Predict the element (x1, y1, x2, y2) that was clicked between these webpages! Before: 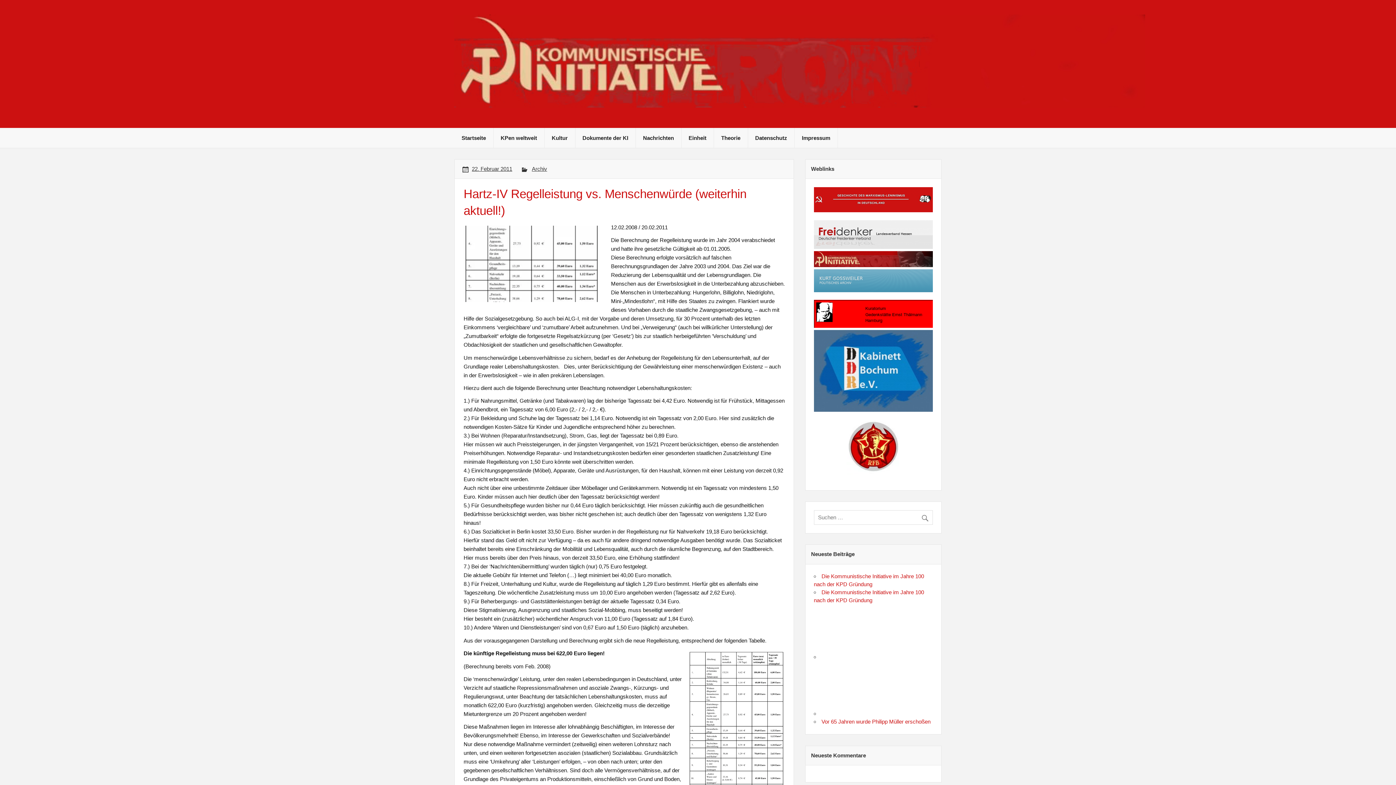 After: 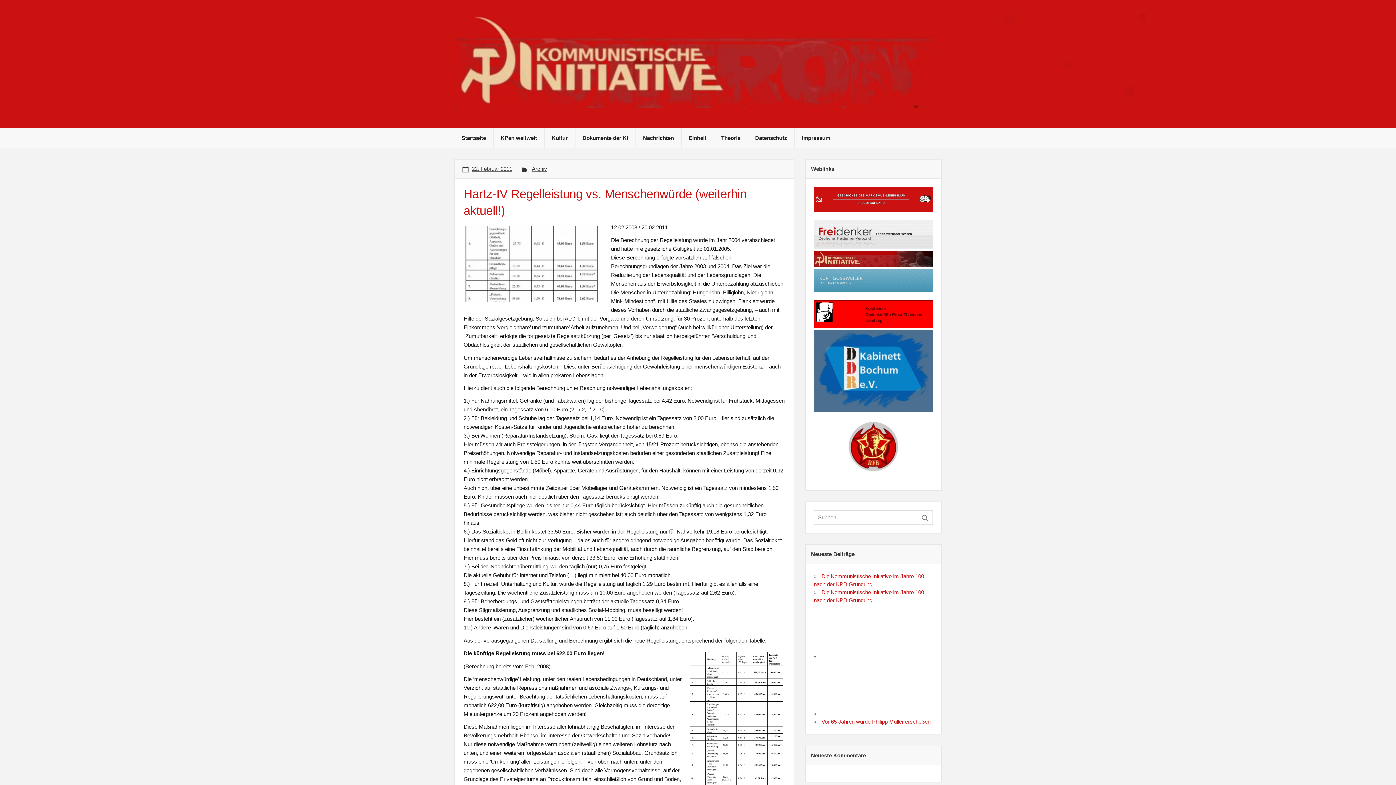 Action: bbox: (814, 322, 933, 329)